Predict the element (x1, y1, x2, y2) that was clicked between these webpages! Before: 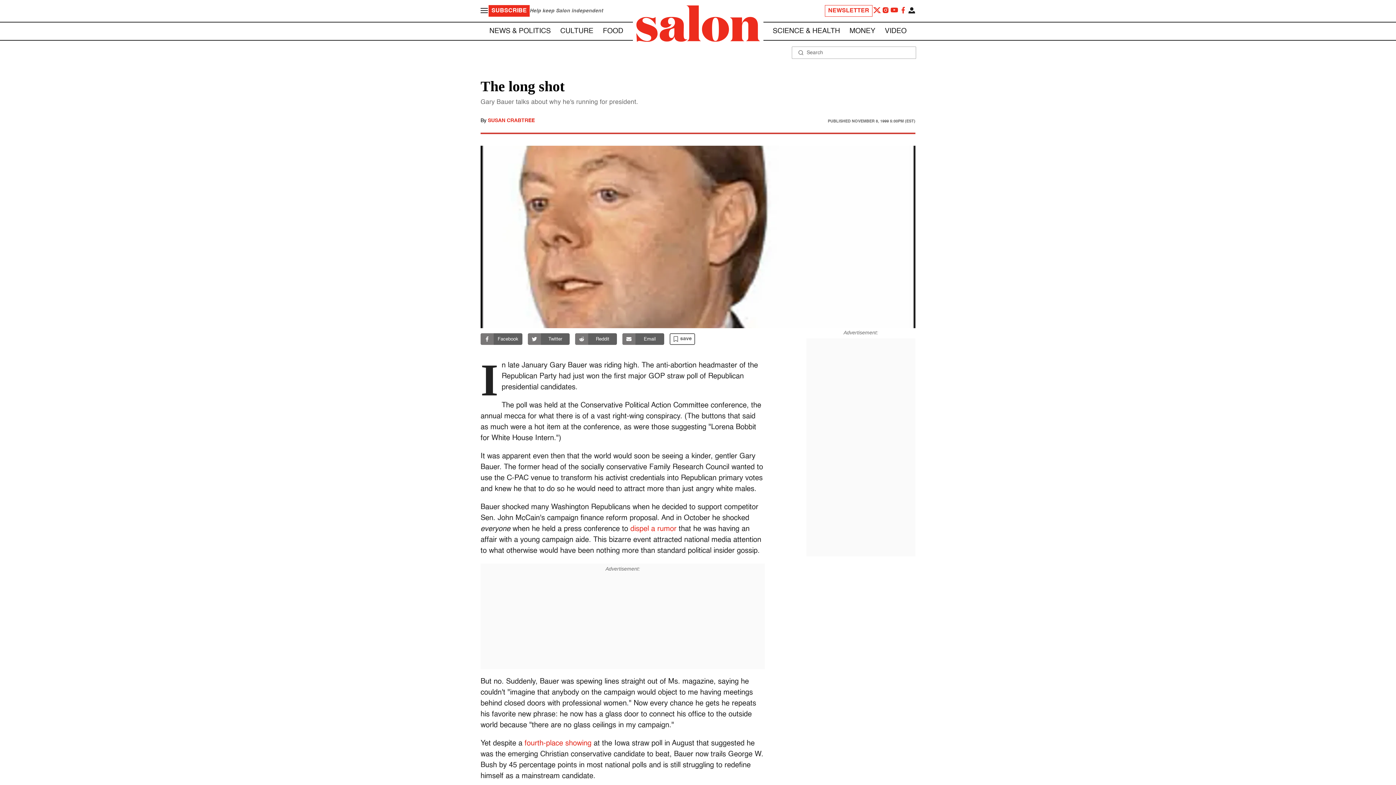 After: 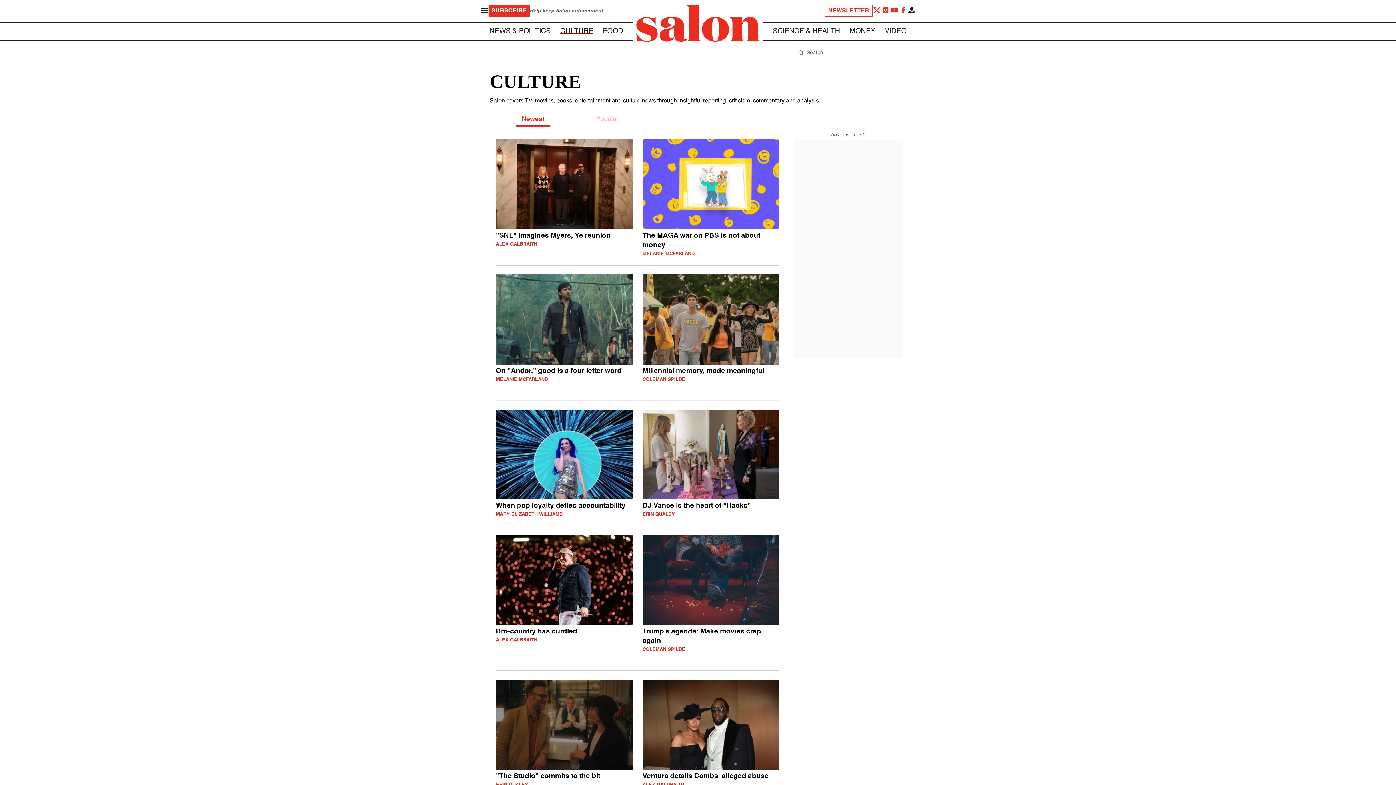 Action: label: CULTURE bbox: (560, 27, 593, 34)